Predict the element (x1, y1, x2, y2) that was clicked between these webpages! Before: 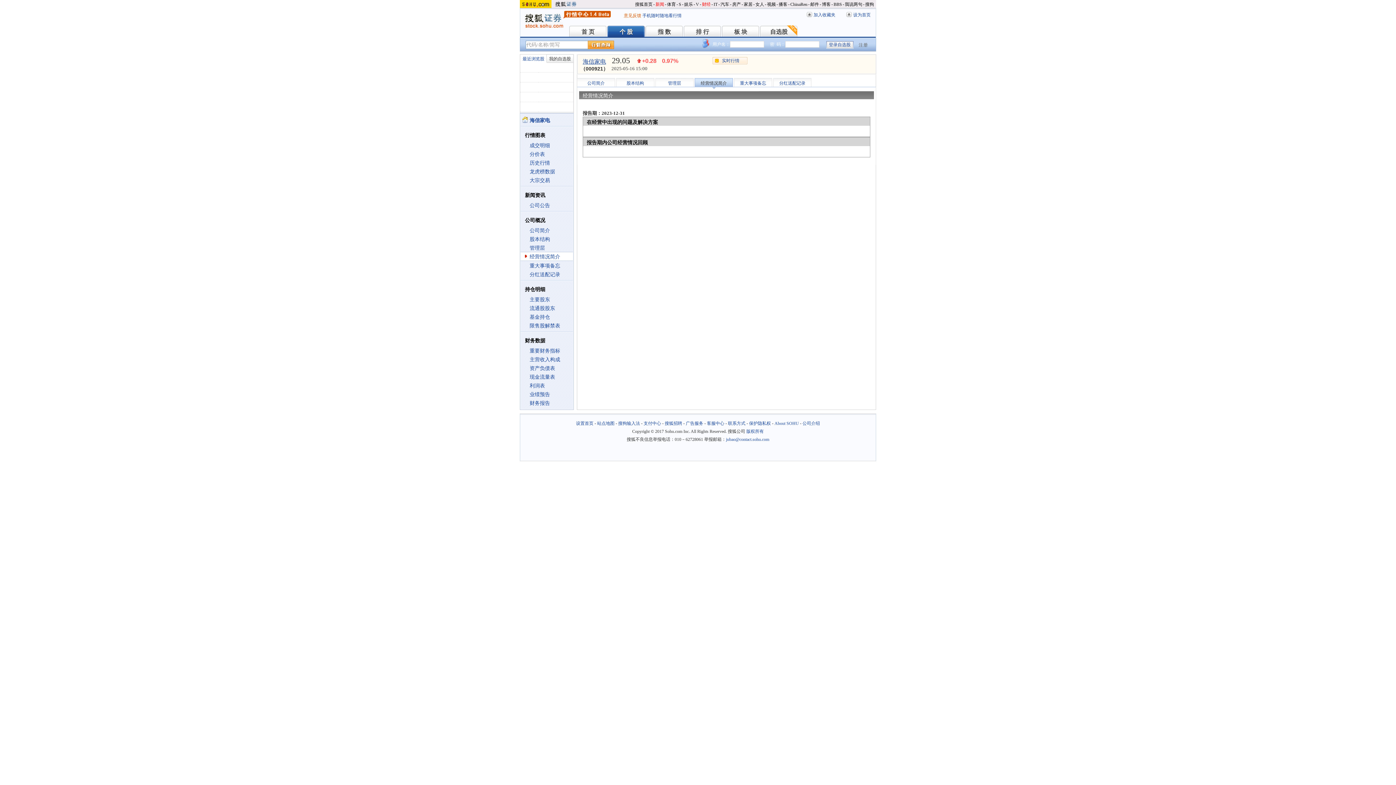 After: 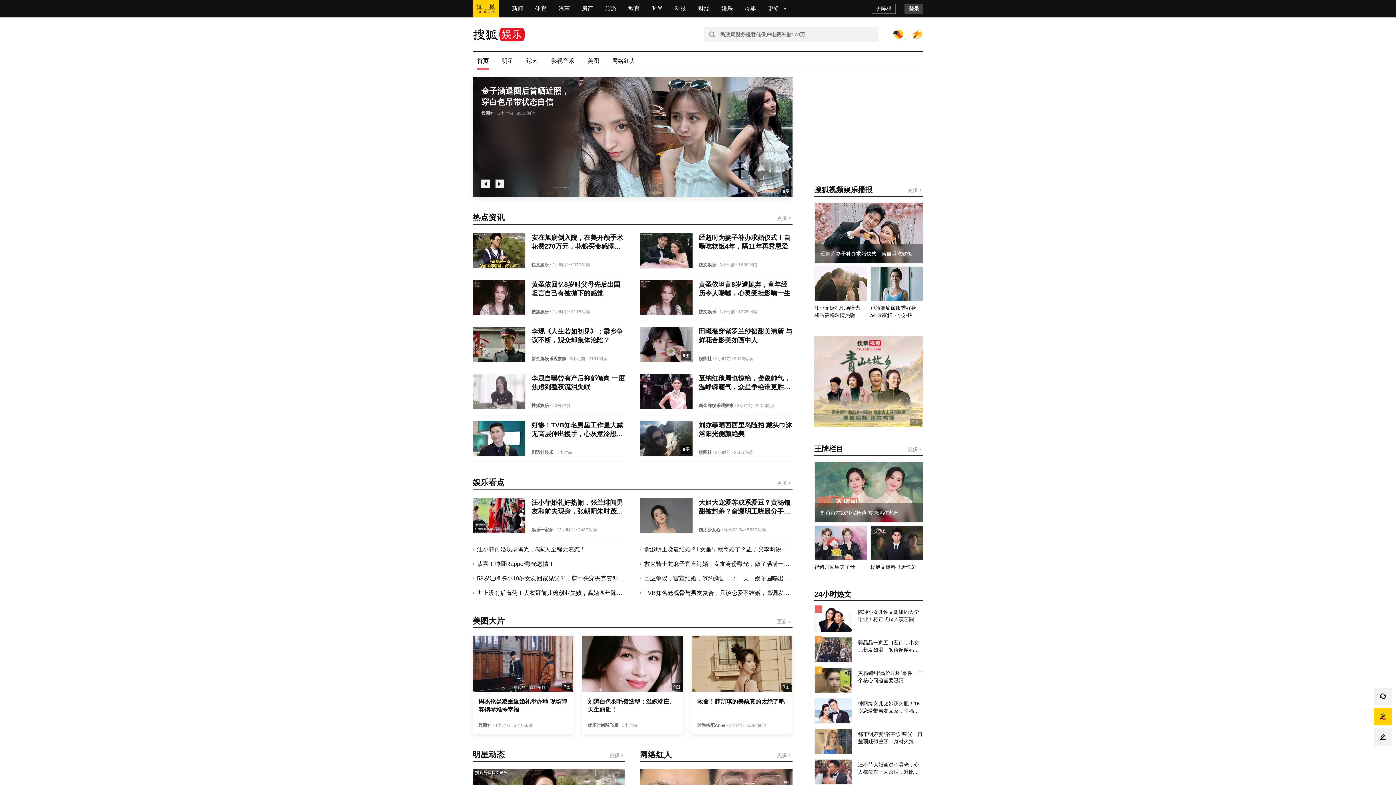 Action: bbox: (684, 1, 693, 6) label: 娱乐